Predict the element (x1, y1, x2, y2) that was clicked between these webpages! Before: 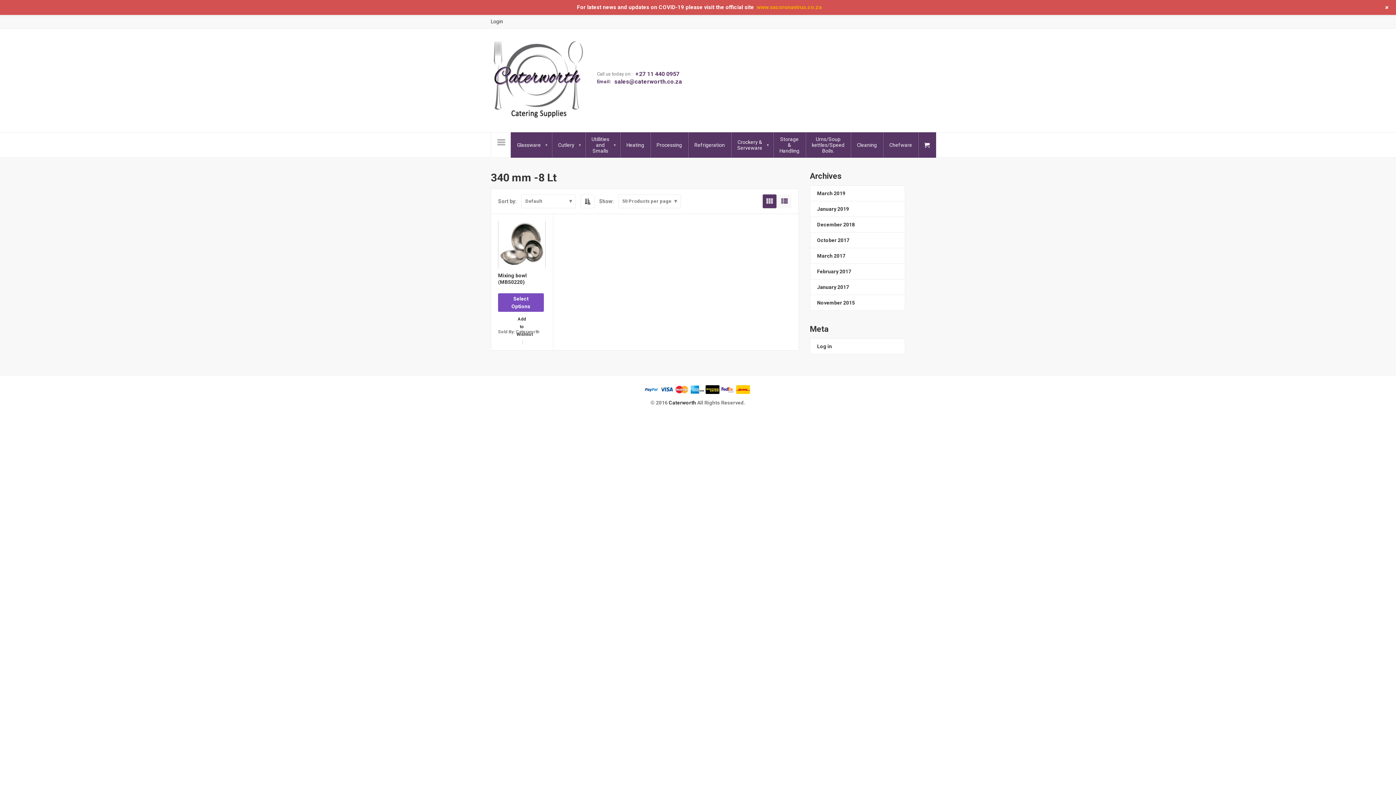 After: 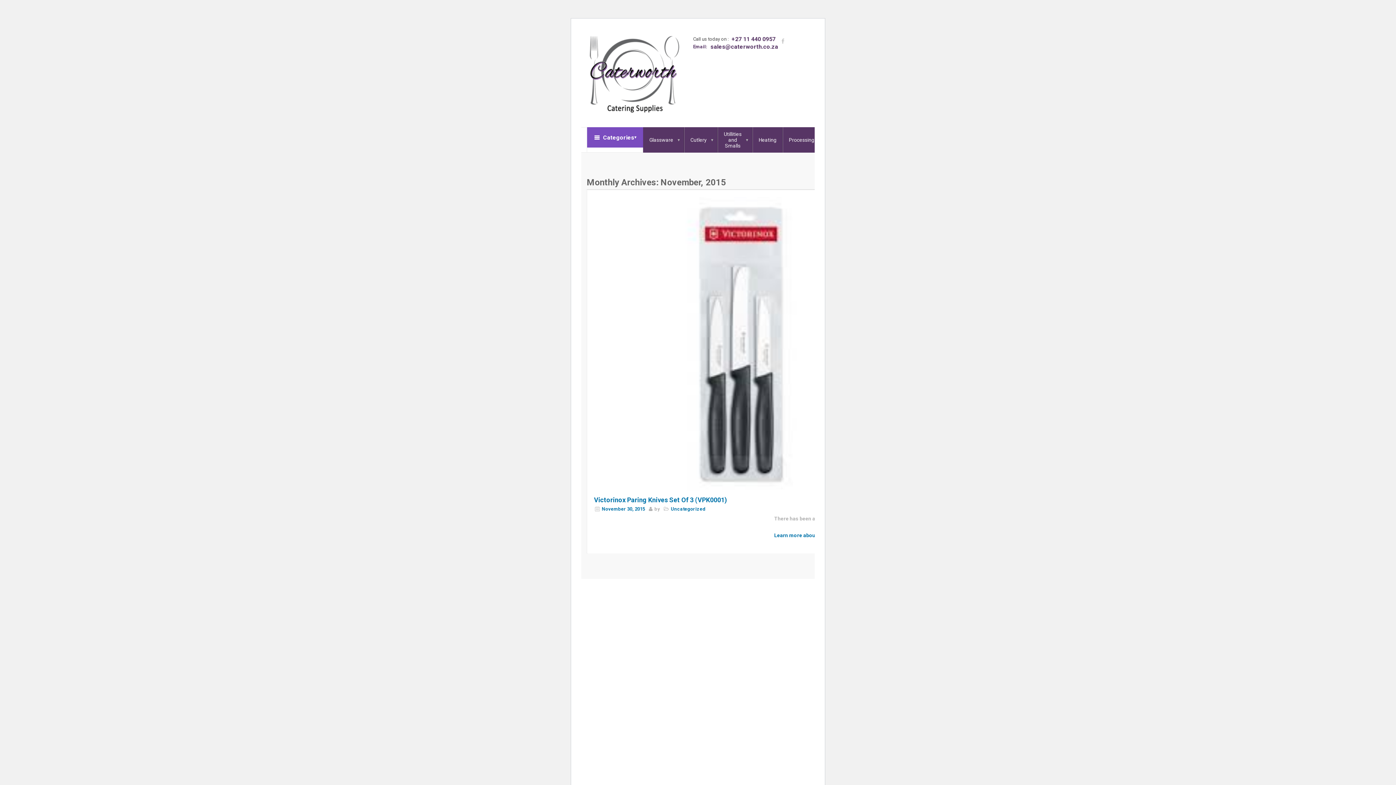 Action: bbox: (817, 300, 855, 305) label: November 2015